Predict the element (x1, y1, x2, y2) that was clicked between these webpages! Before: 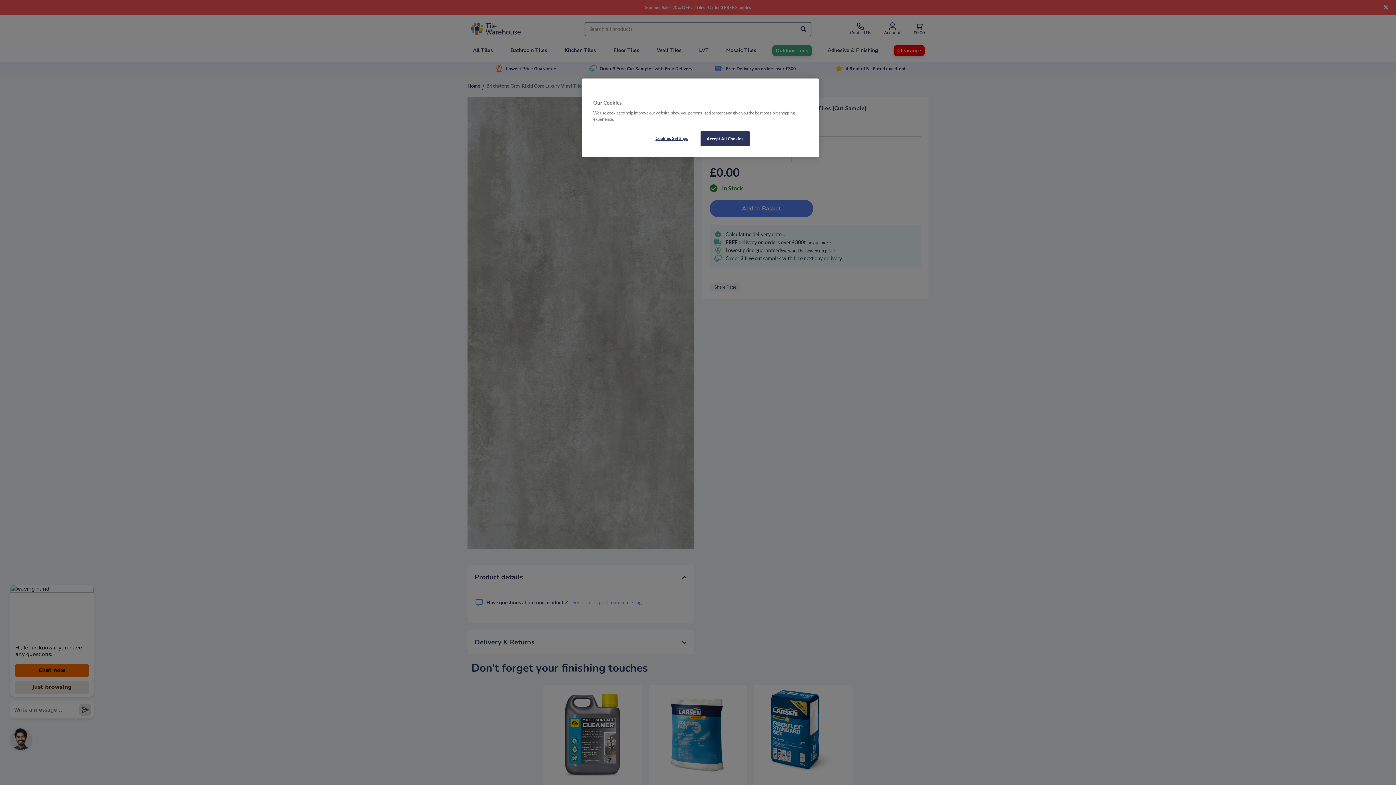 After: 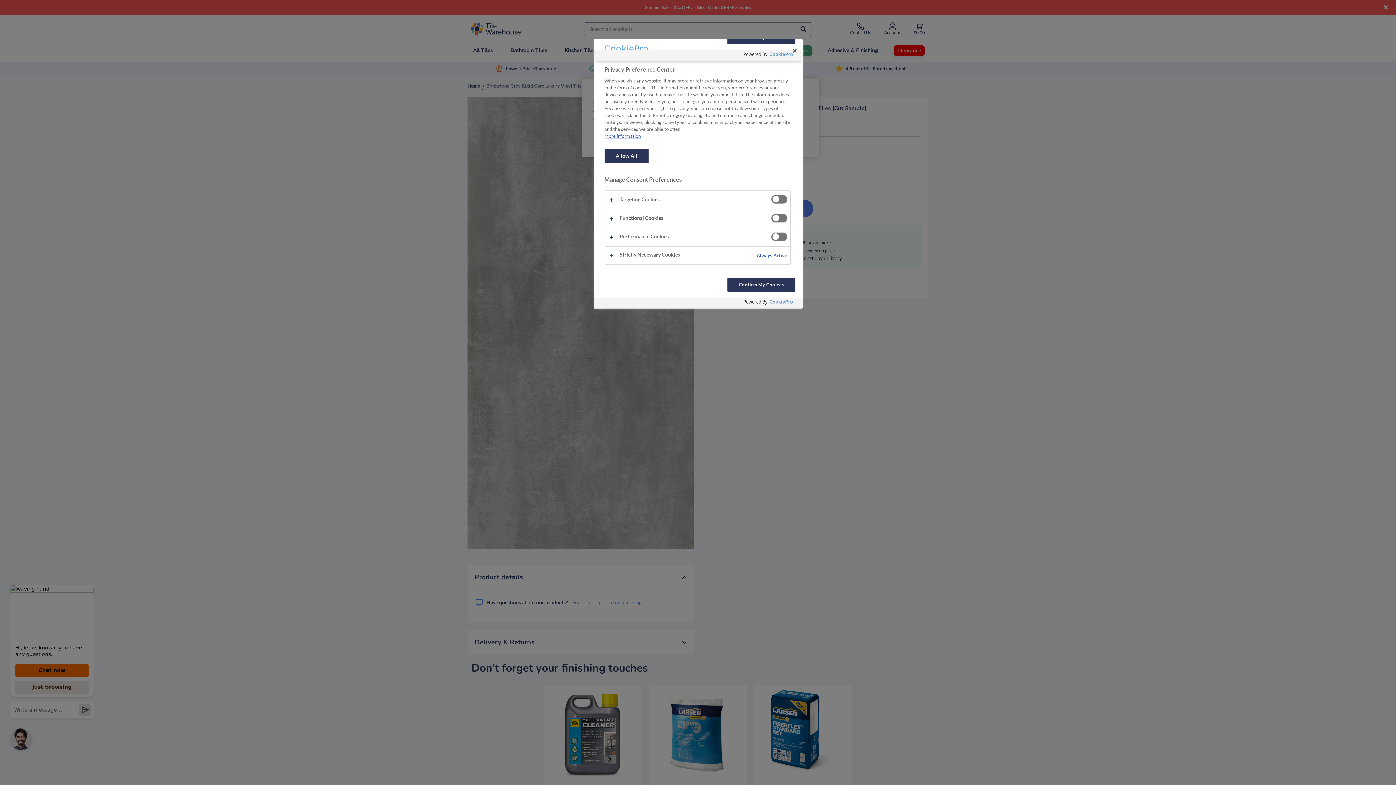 Action: bbox: (647, 131, 696, 145) label: Cookies Settings